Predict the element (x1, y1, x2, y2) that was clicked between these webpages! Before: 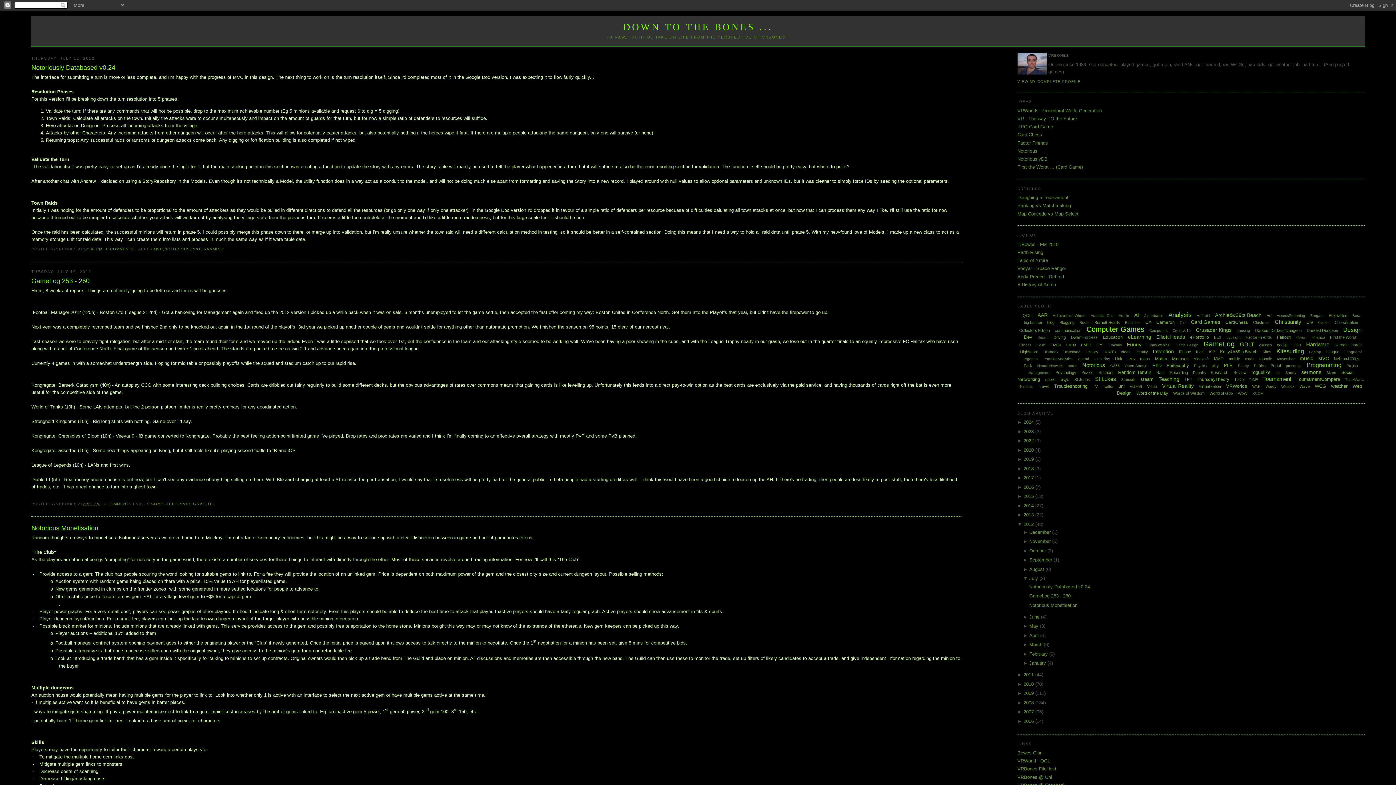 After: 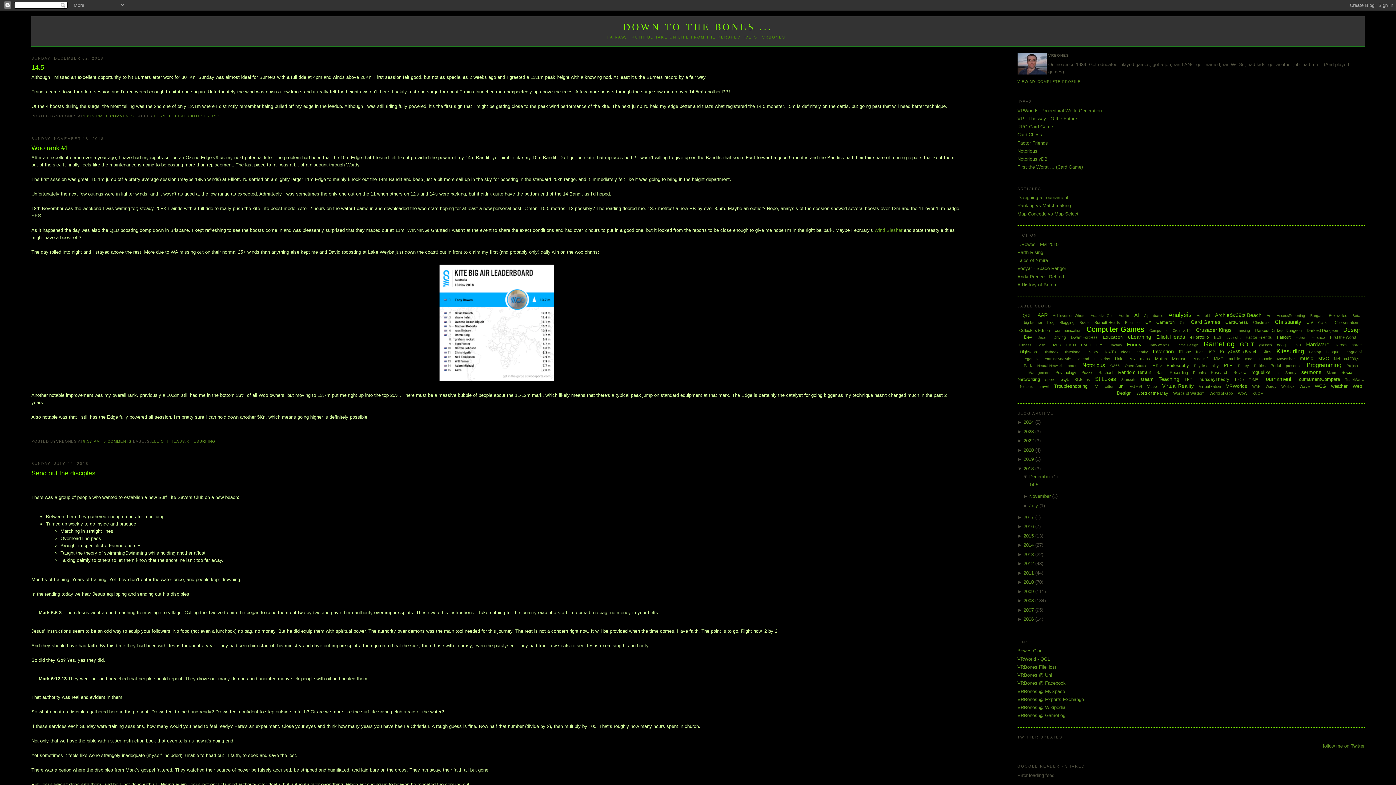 Action: bbox: (1023, 466, 1035, 471) label: 2018 